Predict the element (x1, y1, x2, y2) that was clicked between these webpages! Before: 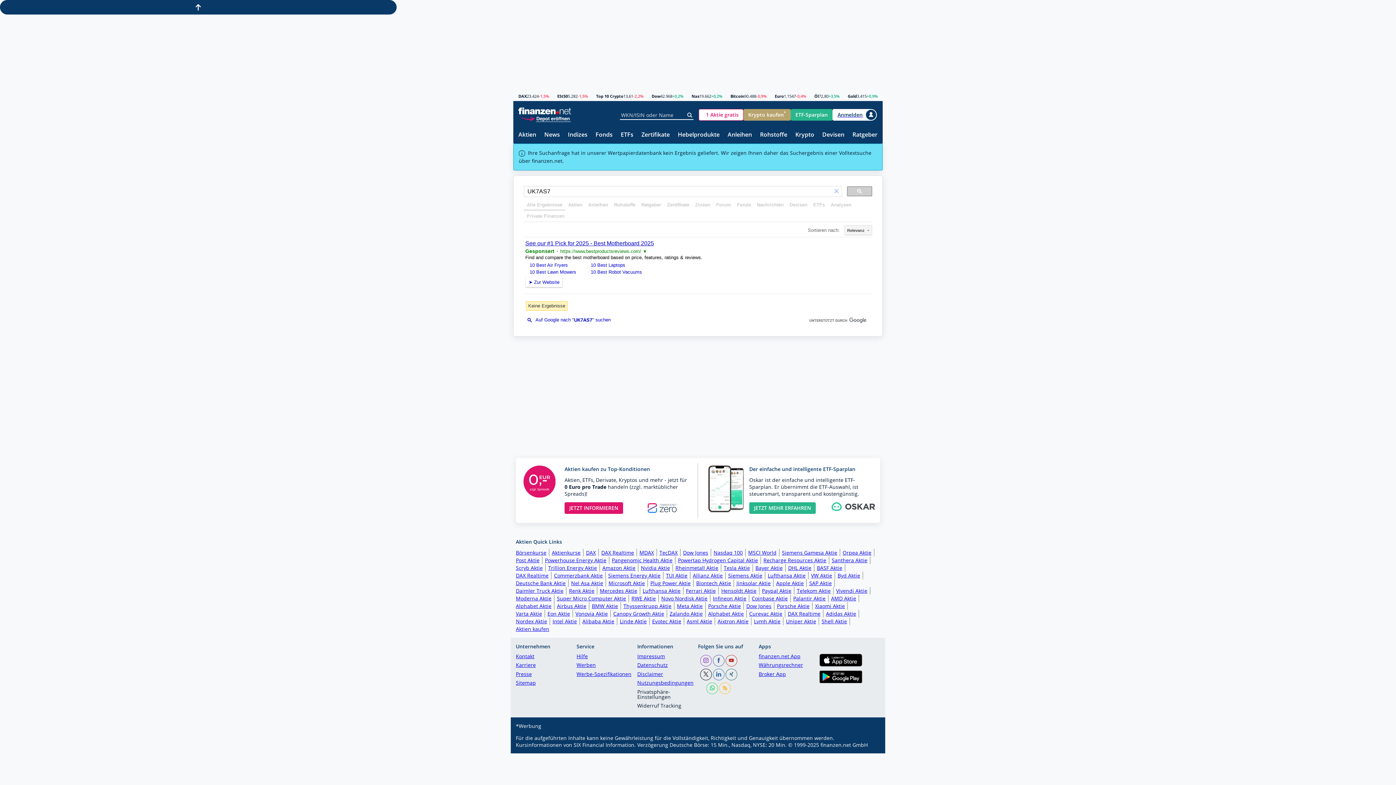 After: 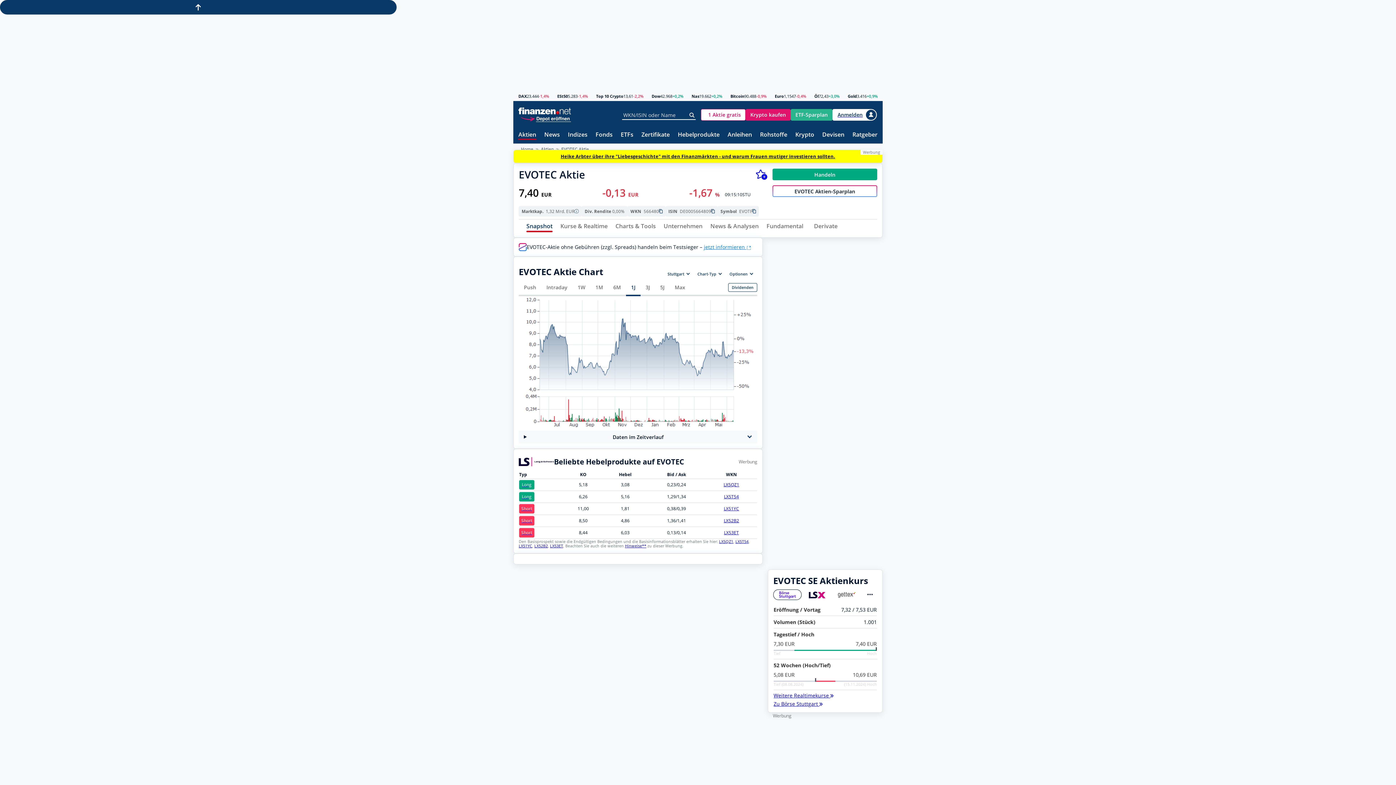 Action: label: Evotec Aktie bbox: (652, 617, 684, 625)